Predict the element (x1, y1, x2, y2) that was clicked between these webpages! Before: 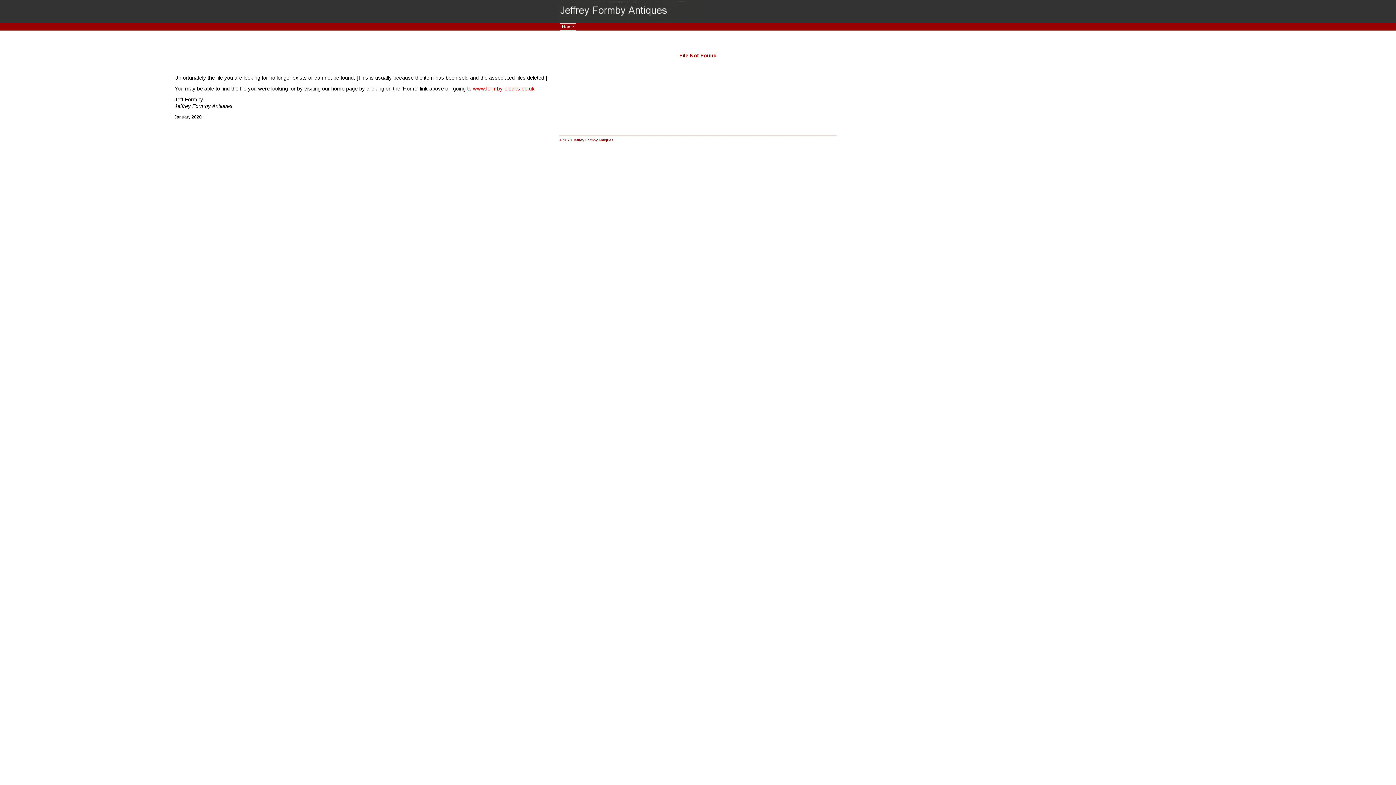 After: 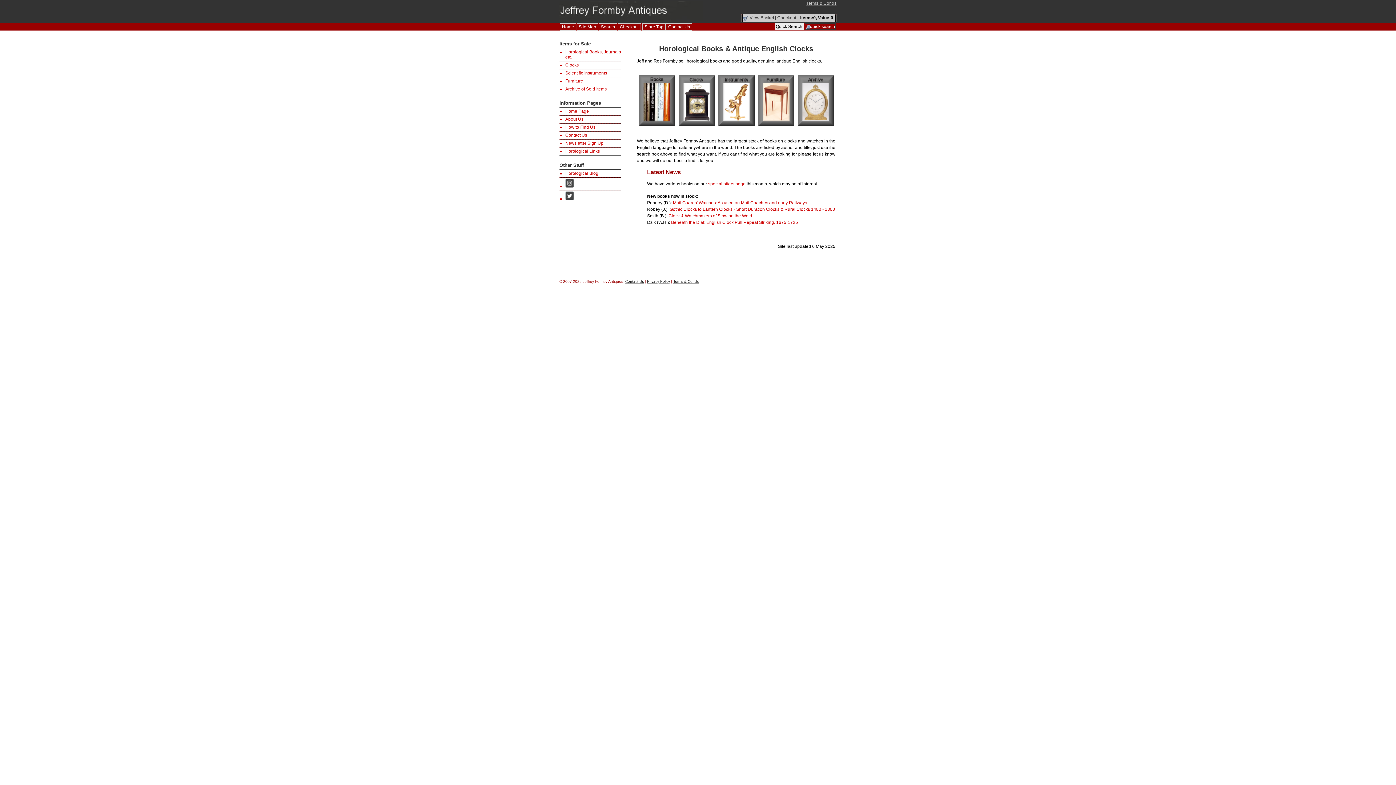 Action: bbox: (473, 85, 534, 91) label: www.formby-clocks.co.uk